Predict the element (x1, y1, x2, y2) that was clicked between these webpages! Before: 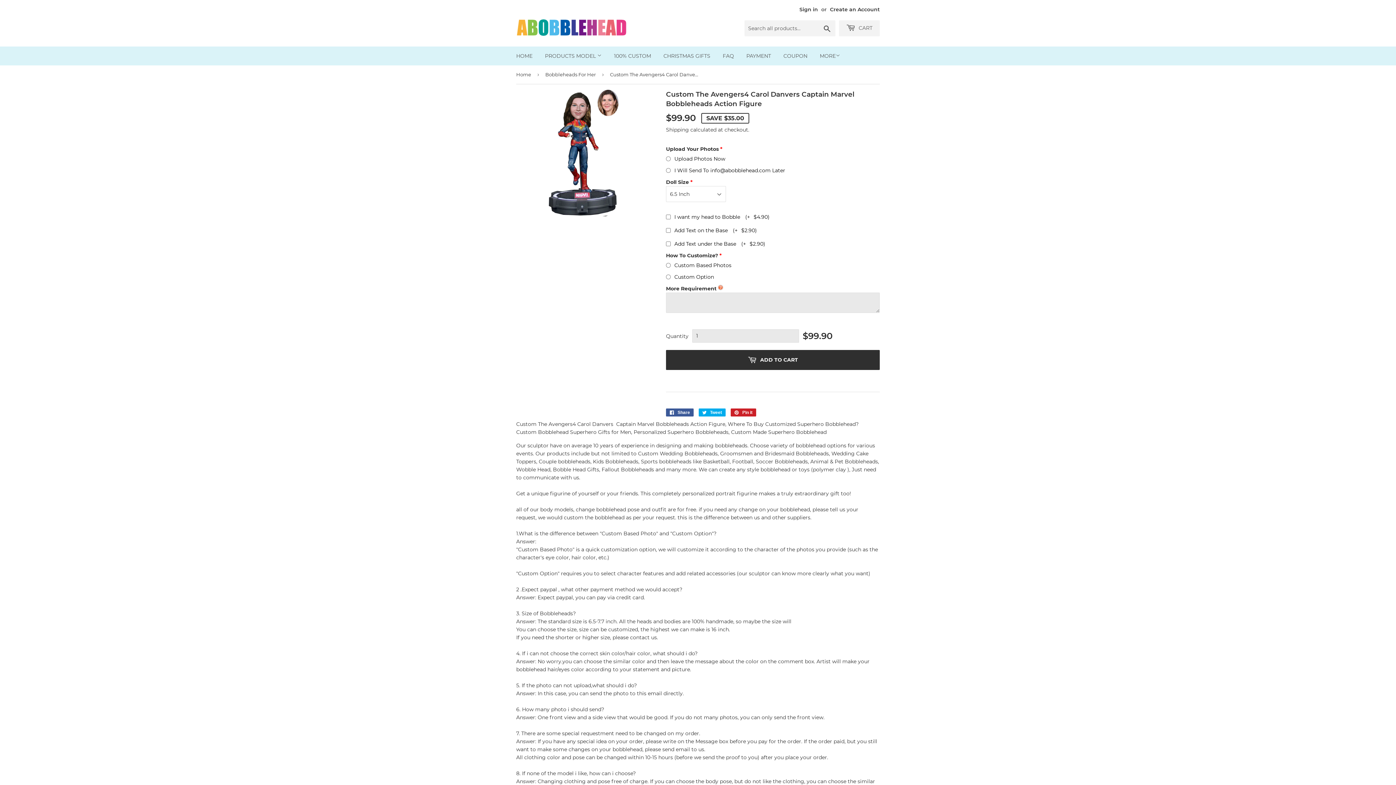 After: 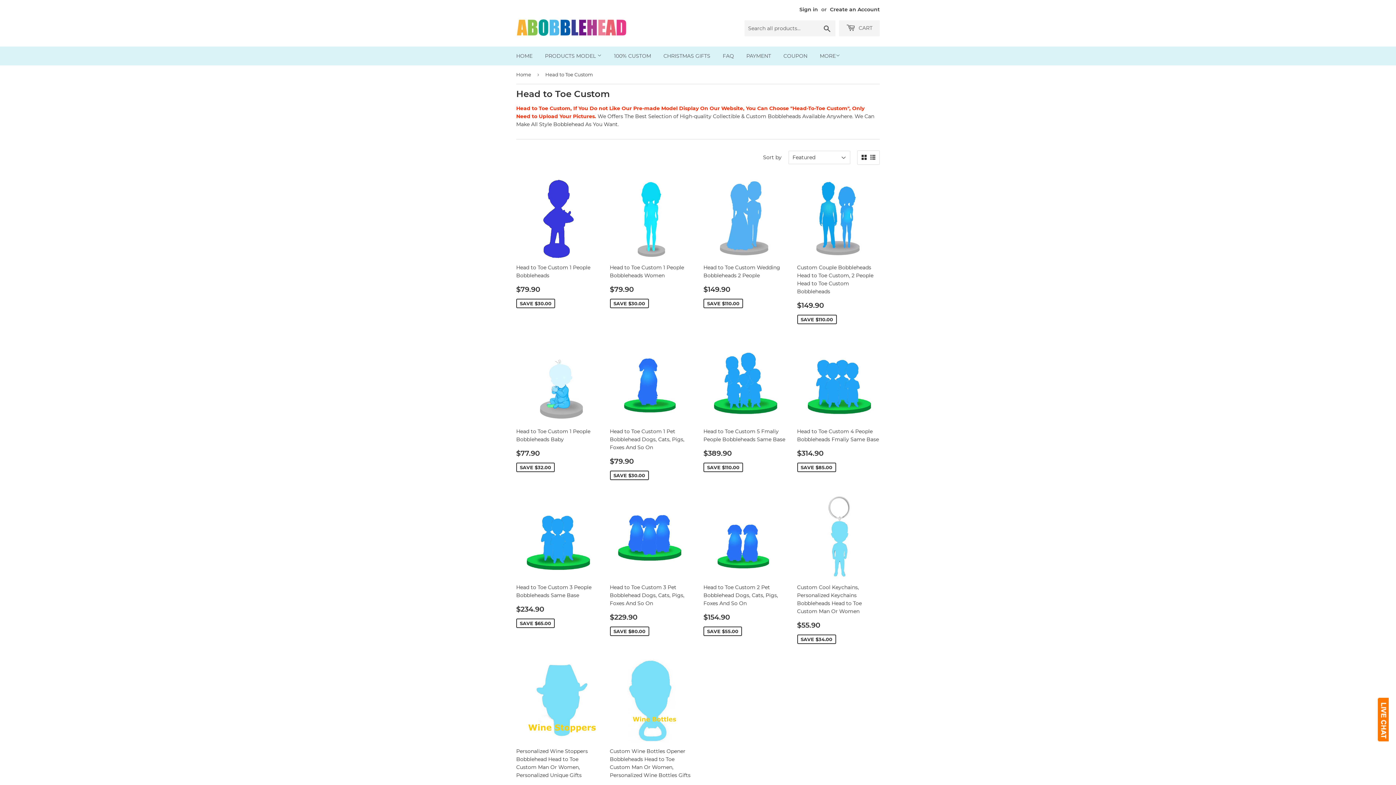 Action: label: 100% CUSTOM bbox: (608, 46, 656, 65)